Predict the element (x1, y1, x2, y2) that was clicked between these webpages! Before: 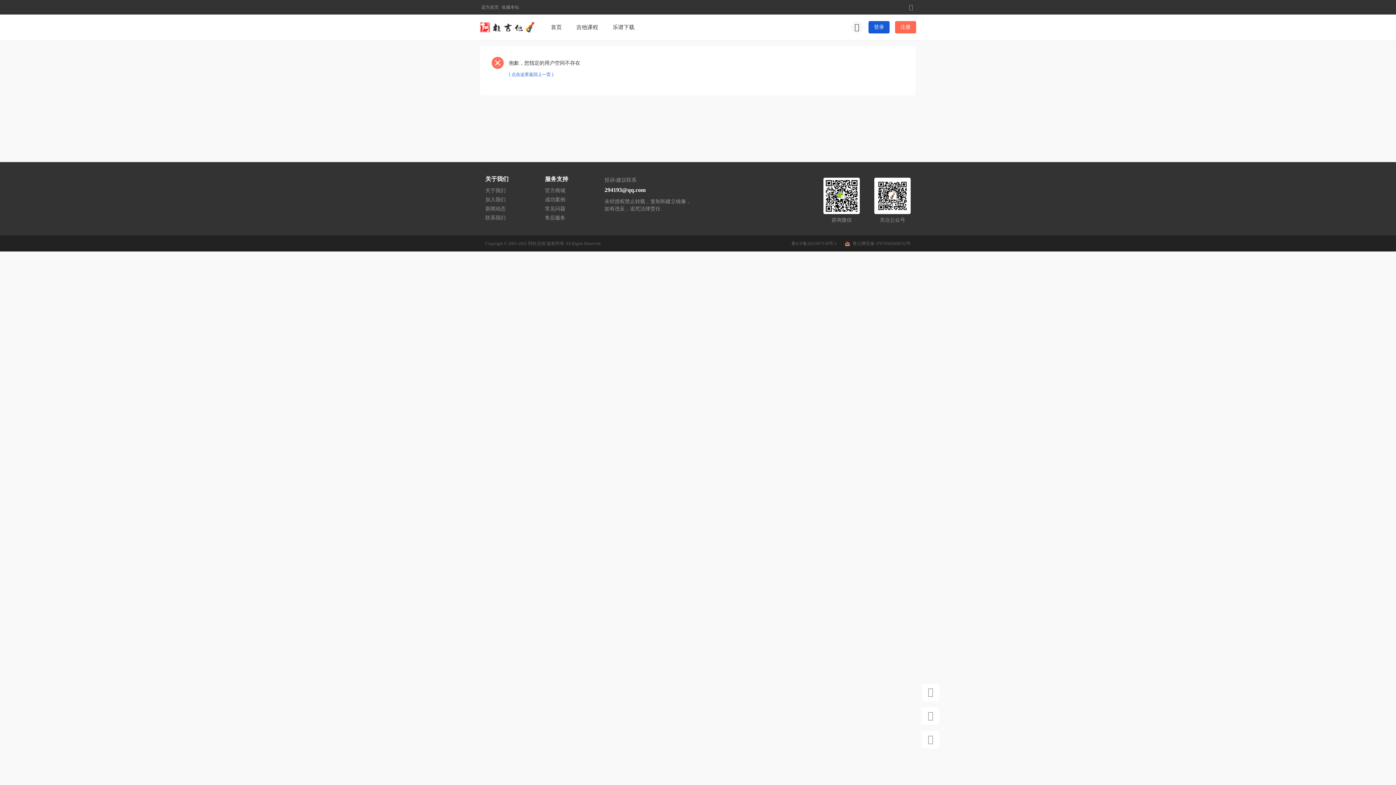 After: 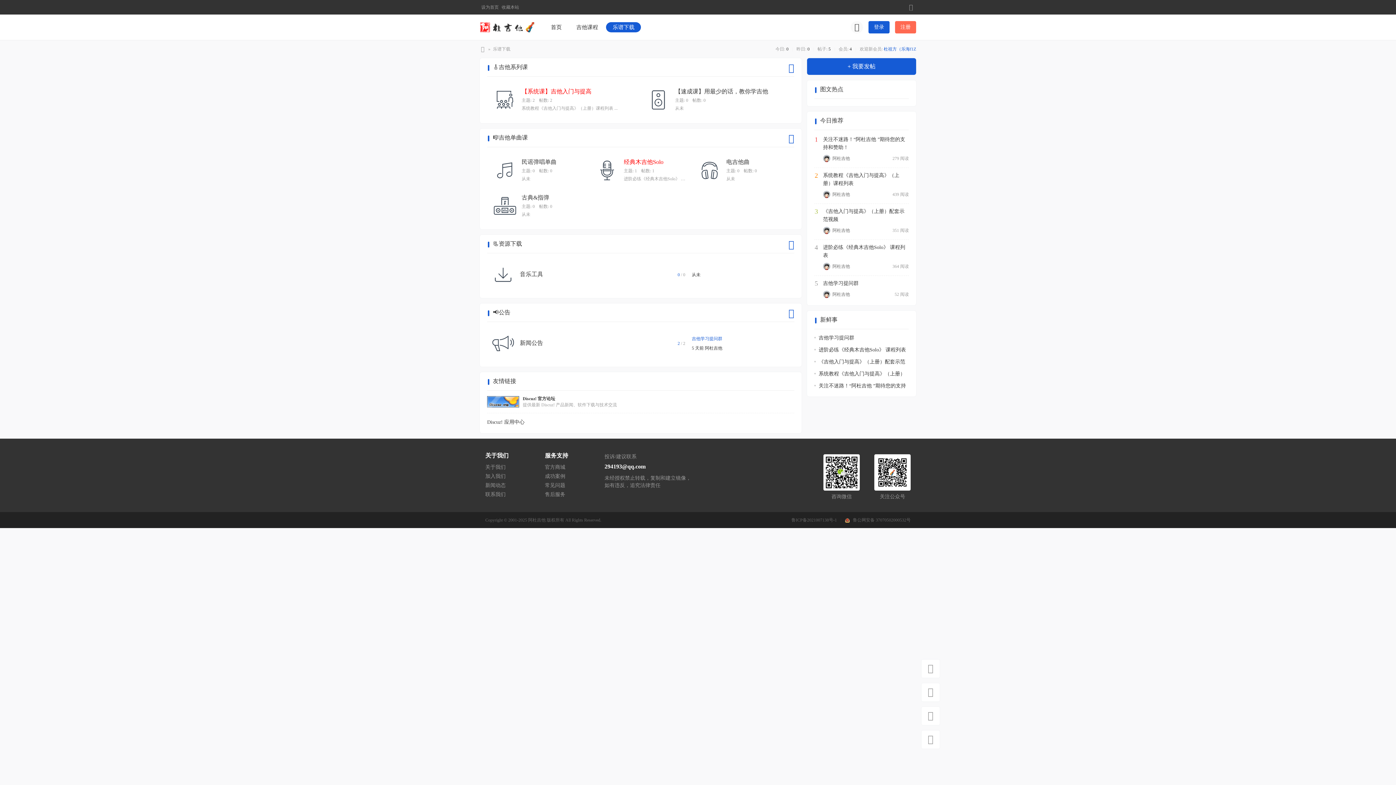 Action: label: 乐谱下载BBS bbox: (606, 22, 641, 32)